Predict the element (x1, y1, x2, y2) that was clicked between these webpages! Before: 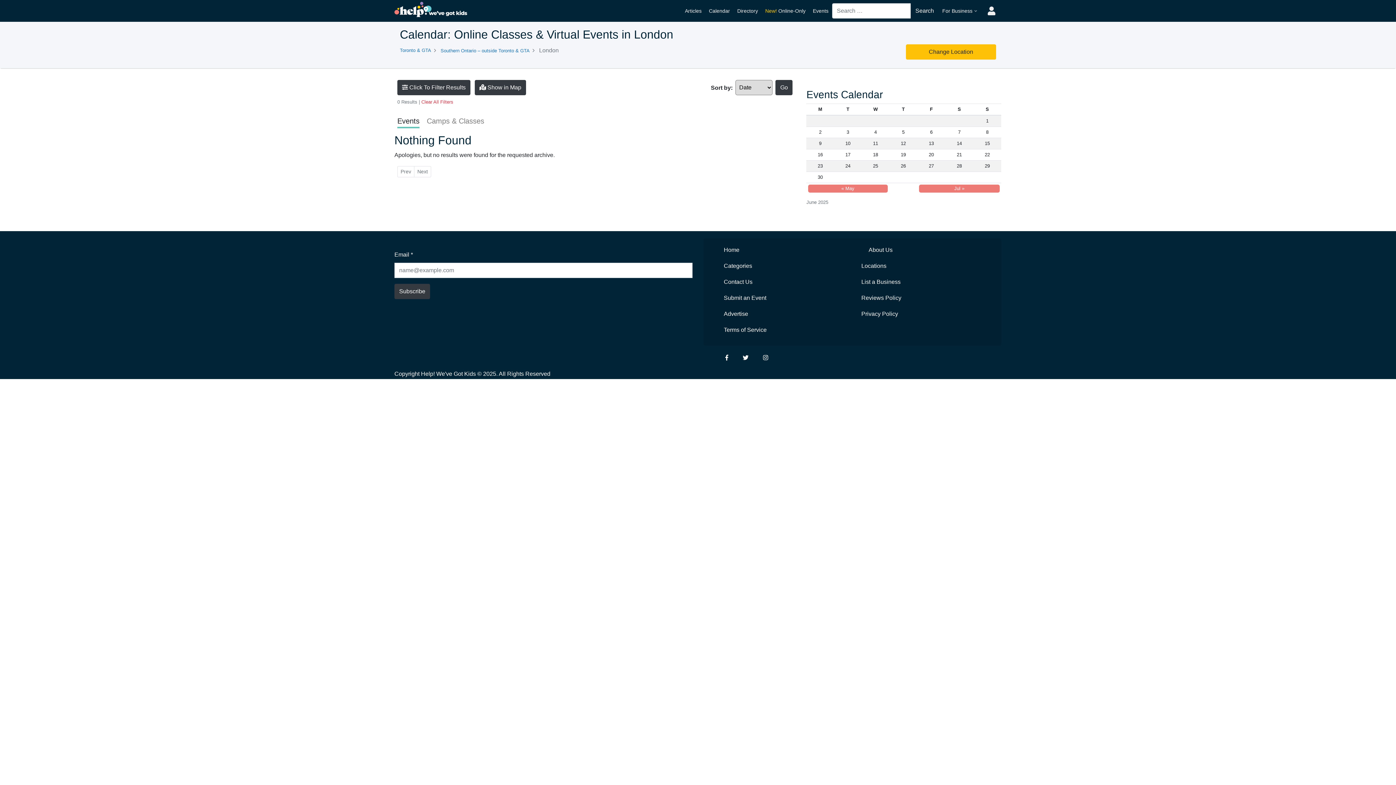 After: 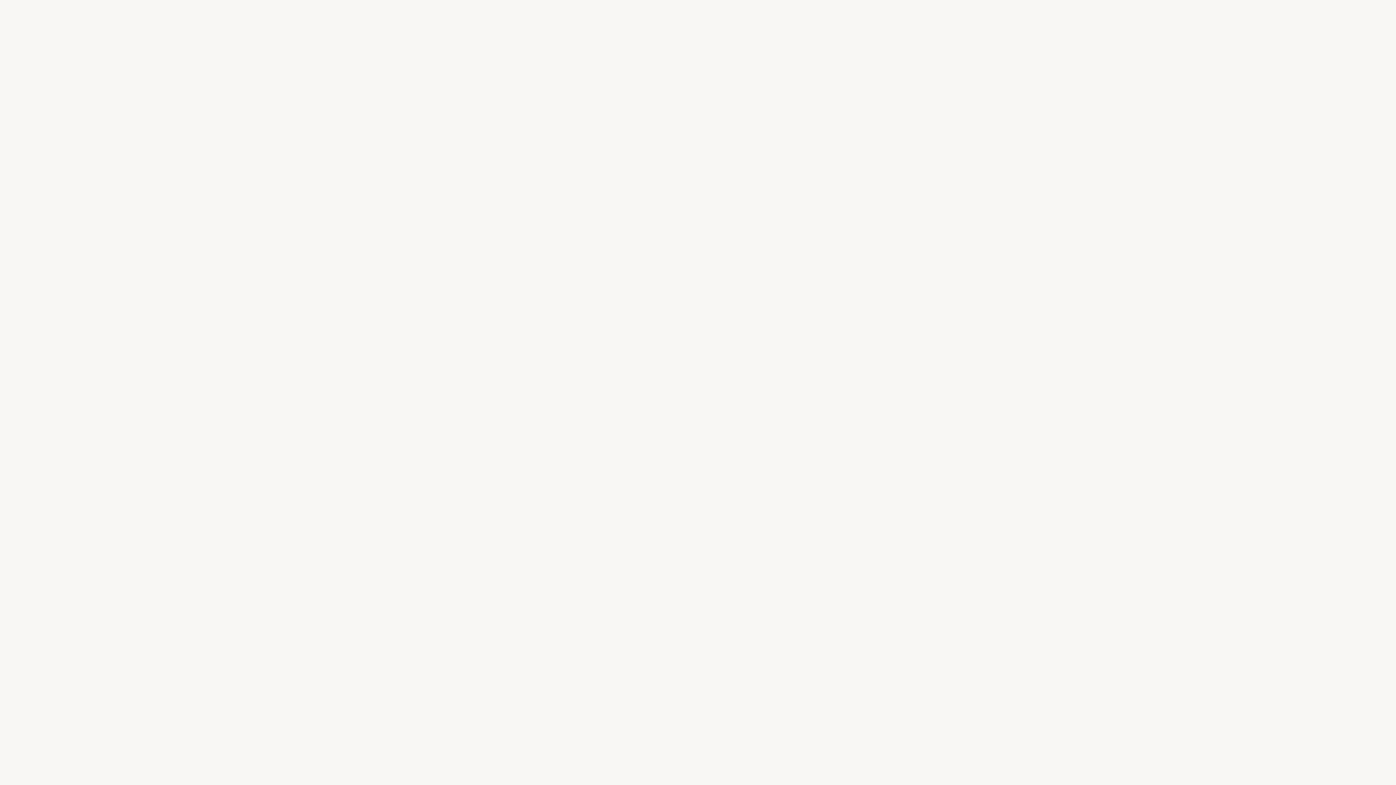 Action: label: Privacy Policy bbox: (855, 306, 991, 322)